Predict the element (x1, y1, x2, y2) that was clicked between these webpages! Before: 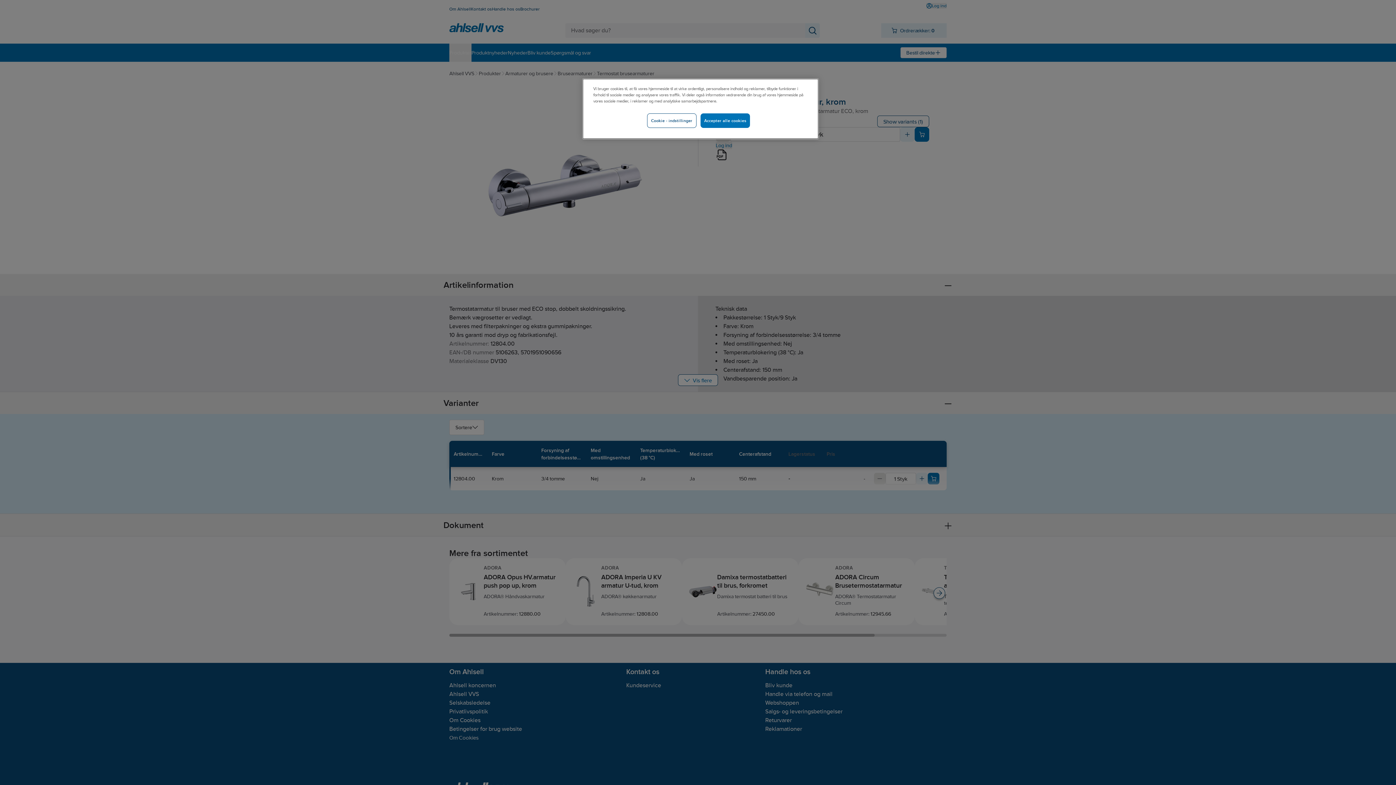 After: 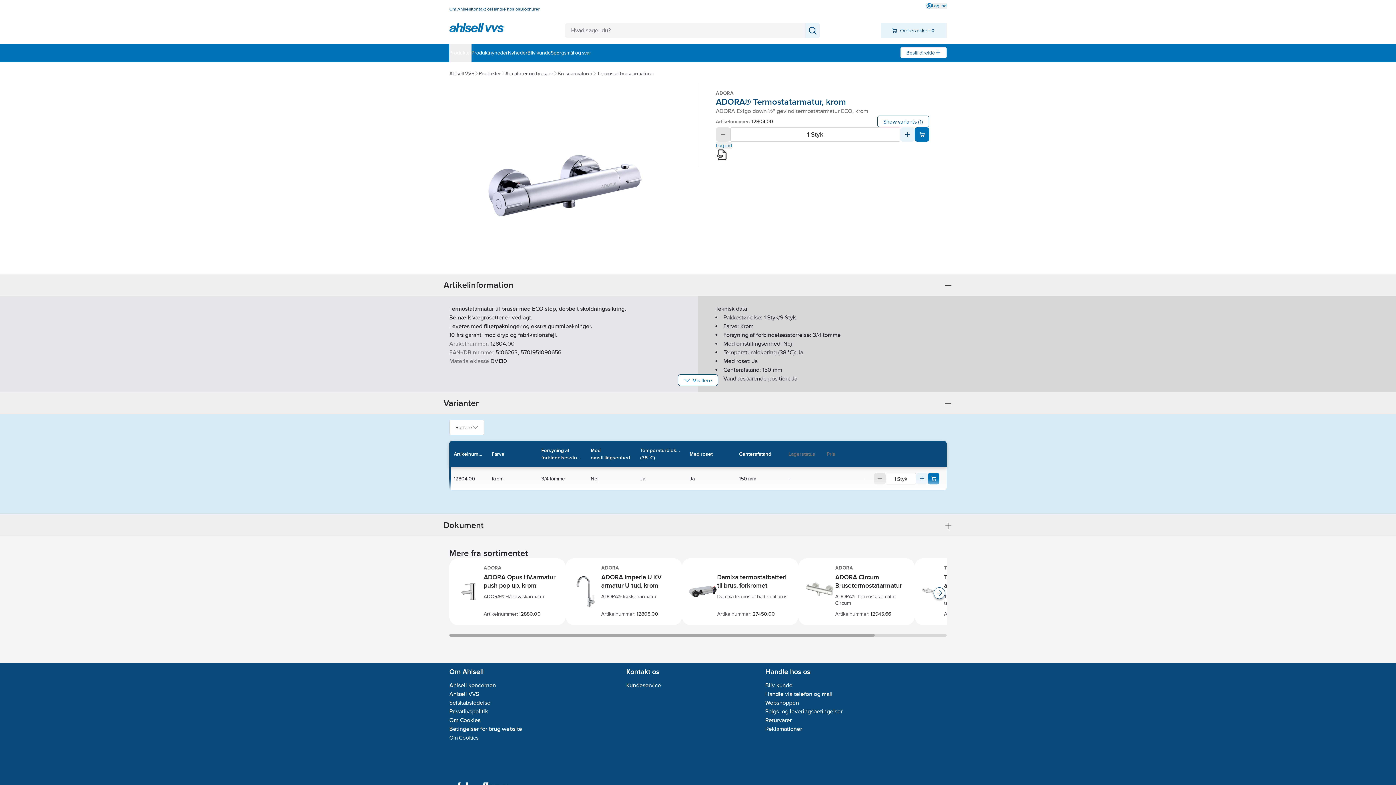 Action: label: Accepter alle cookies bbox: (700, 113, 750, 128)